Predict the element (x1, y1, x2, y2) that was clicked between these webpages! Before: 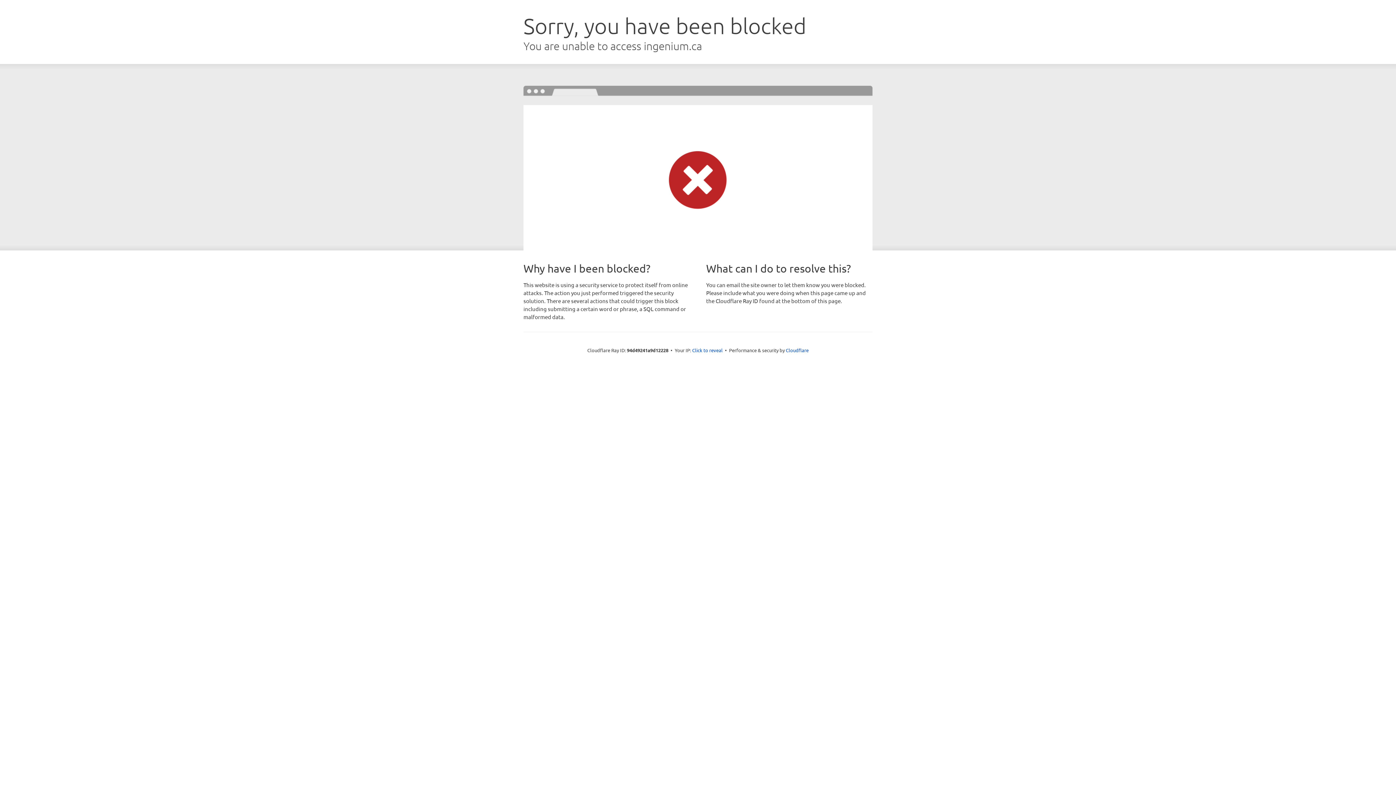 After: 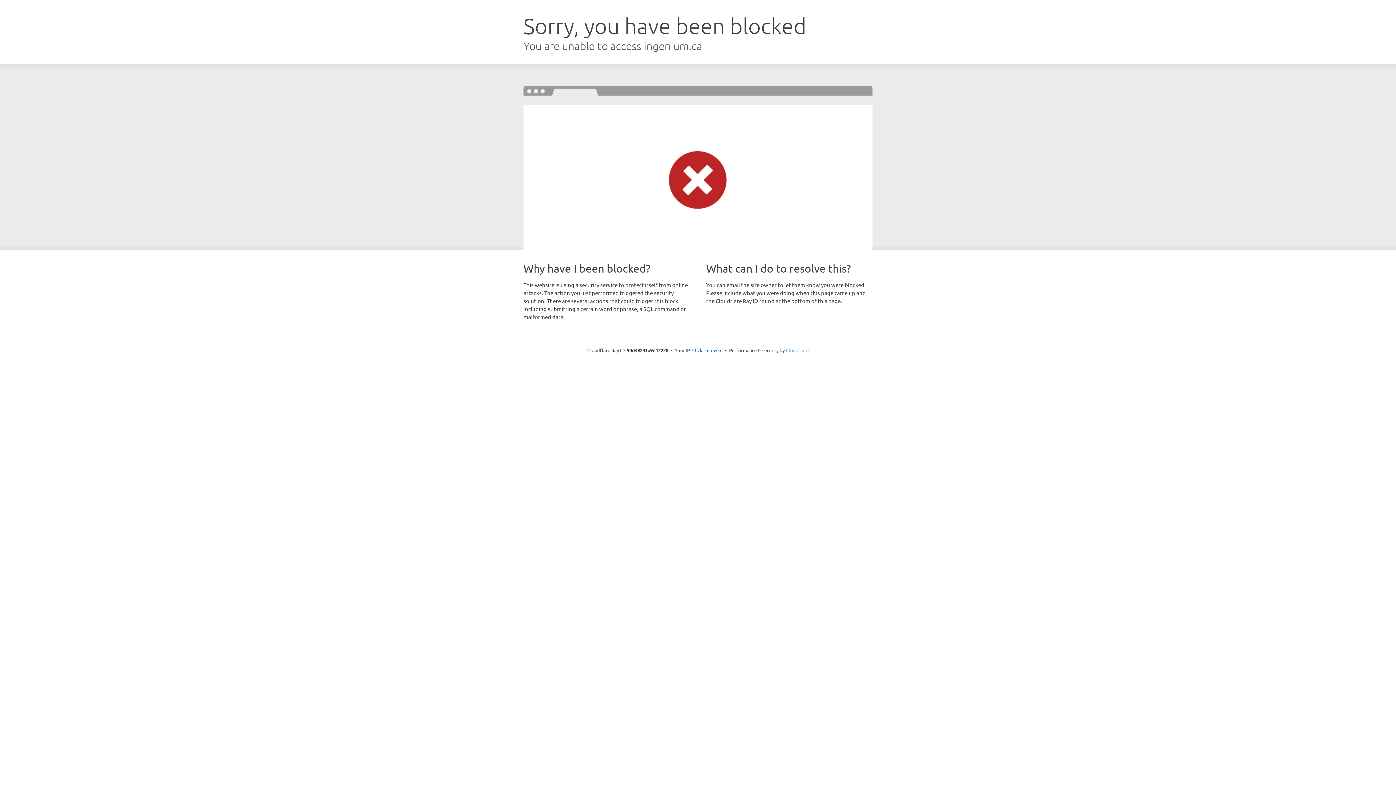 Action: label: Cloudflare bbox: (786, 347, 808, 353)